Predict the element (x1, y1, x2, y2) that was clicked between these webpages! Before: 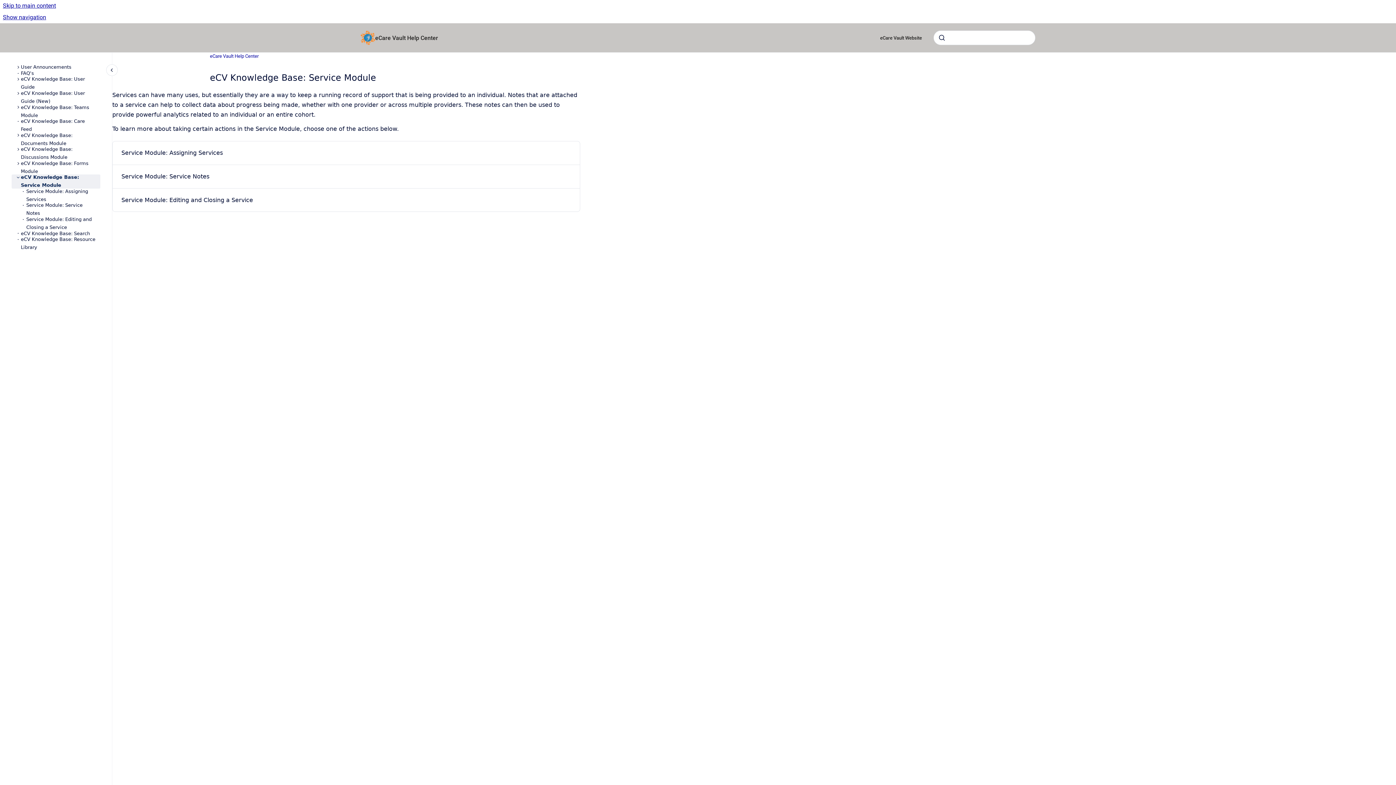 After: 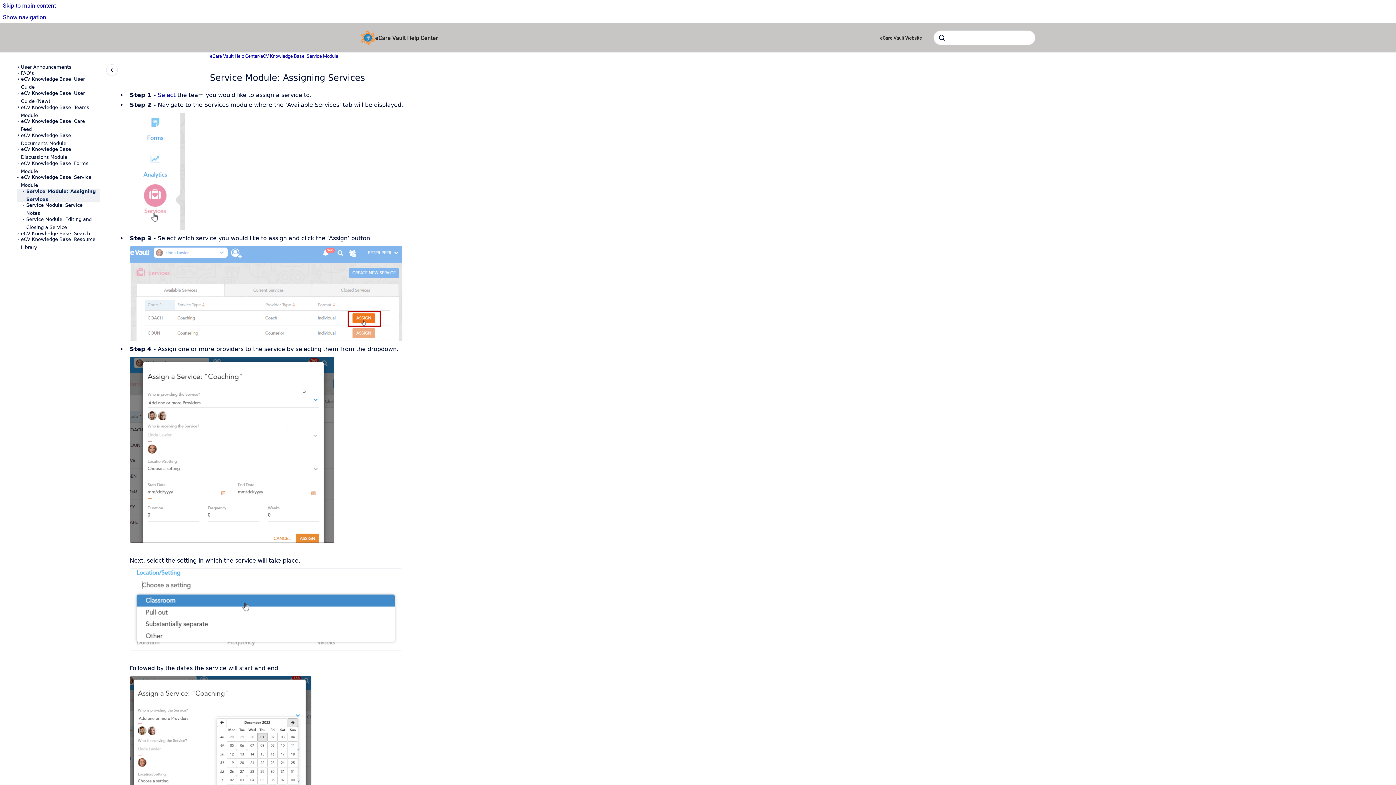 Action: label: Service Module: Assigning Services bbox: (121, 149, 222, 156)